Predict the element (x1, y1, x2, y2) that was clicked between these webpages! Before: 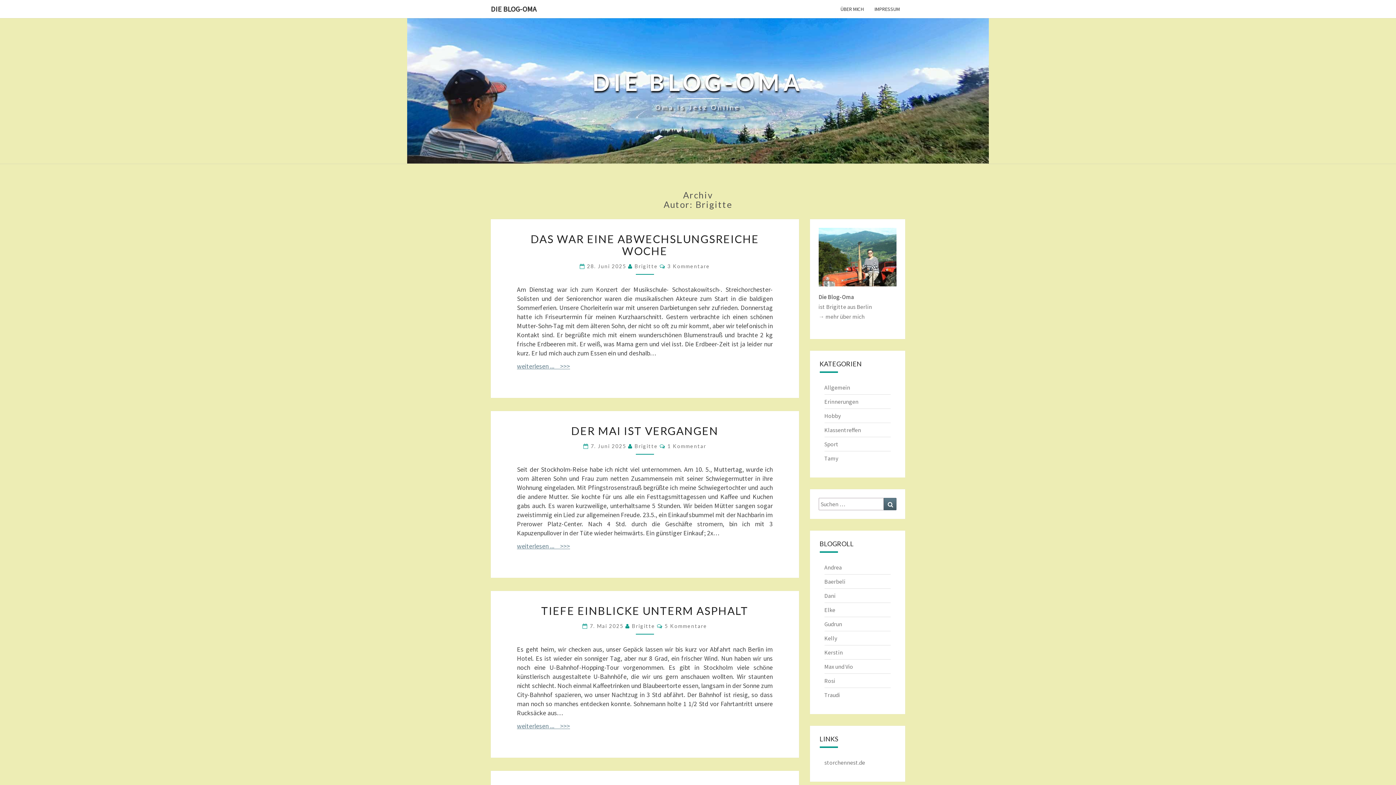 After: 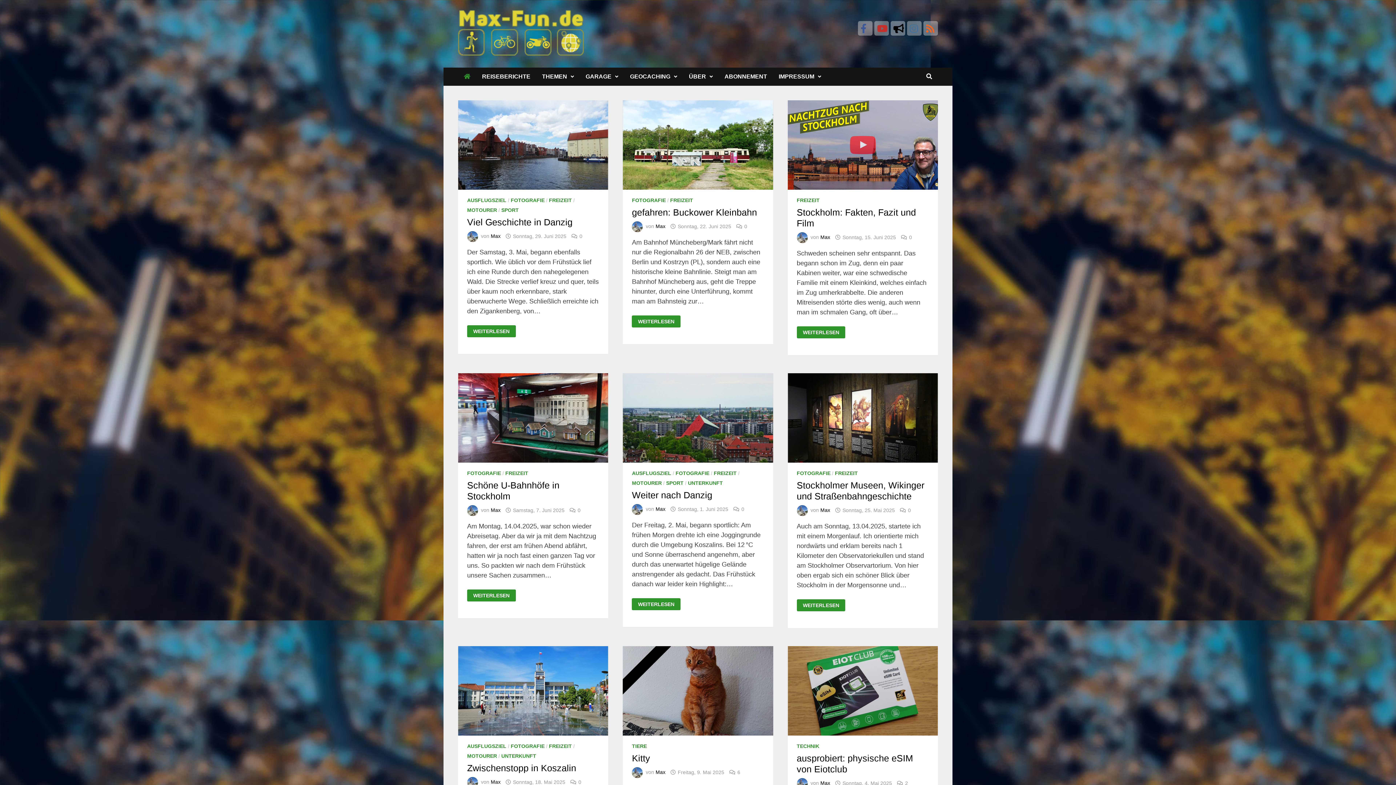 Action: label: Max und Vio bbox: (824, 663, 853, 670)